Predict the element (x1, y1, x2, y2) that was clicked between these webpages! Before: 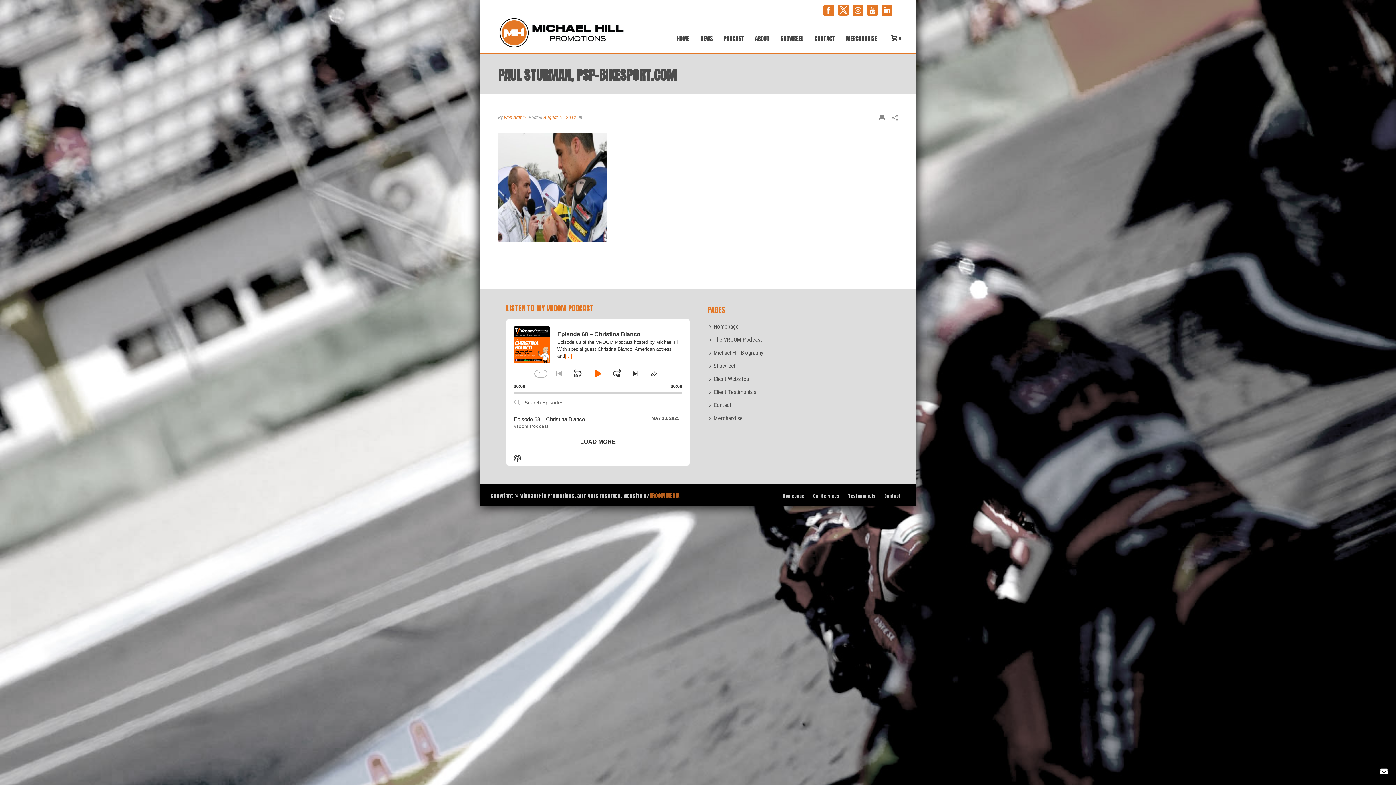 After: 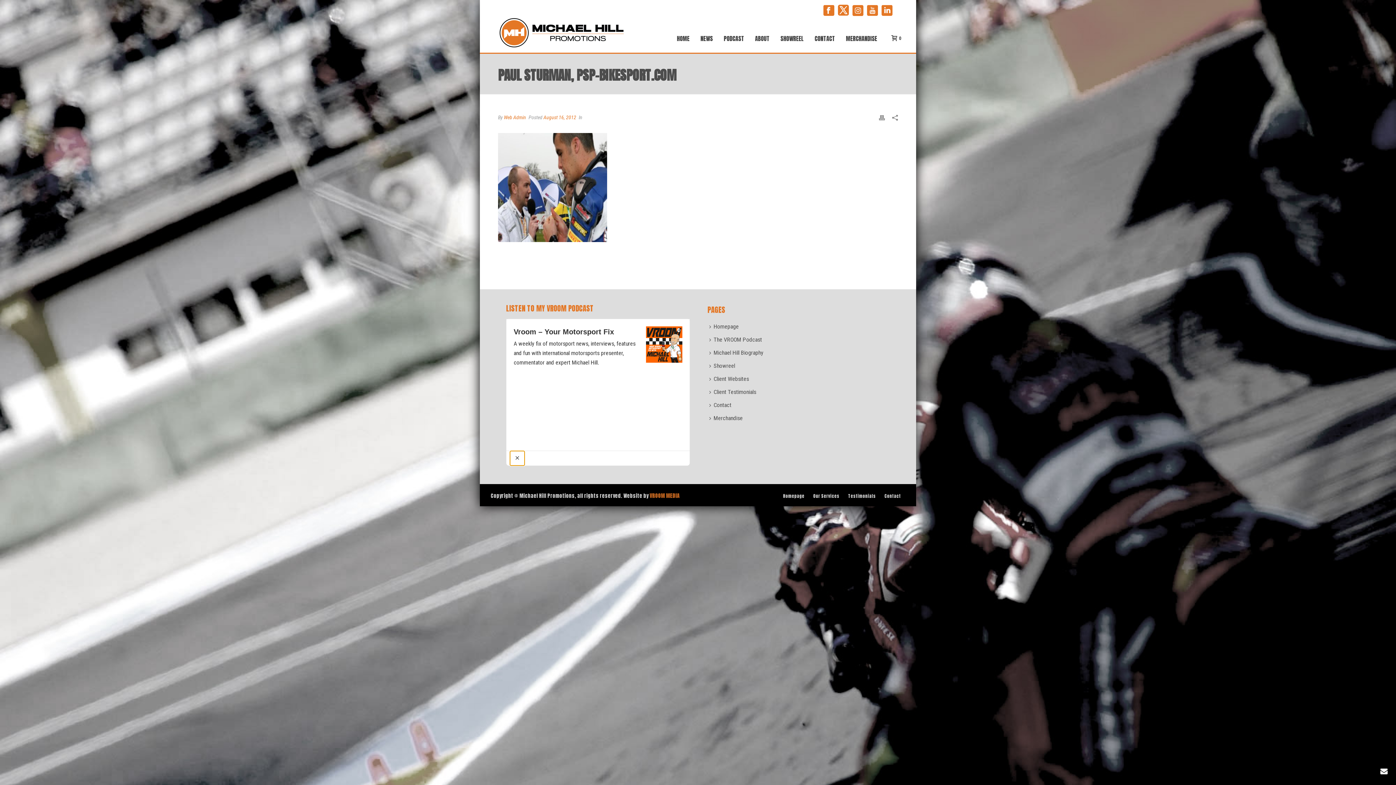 Action: label: Show Podcast Information bbox: (510, 451, 524, 465)